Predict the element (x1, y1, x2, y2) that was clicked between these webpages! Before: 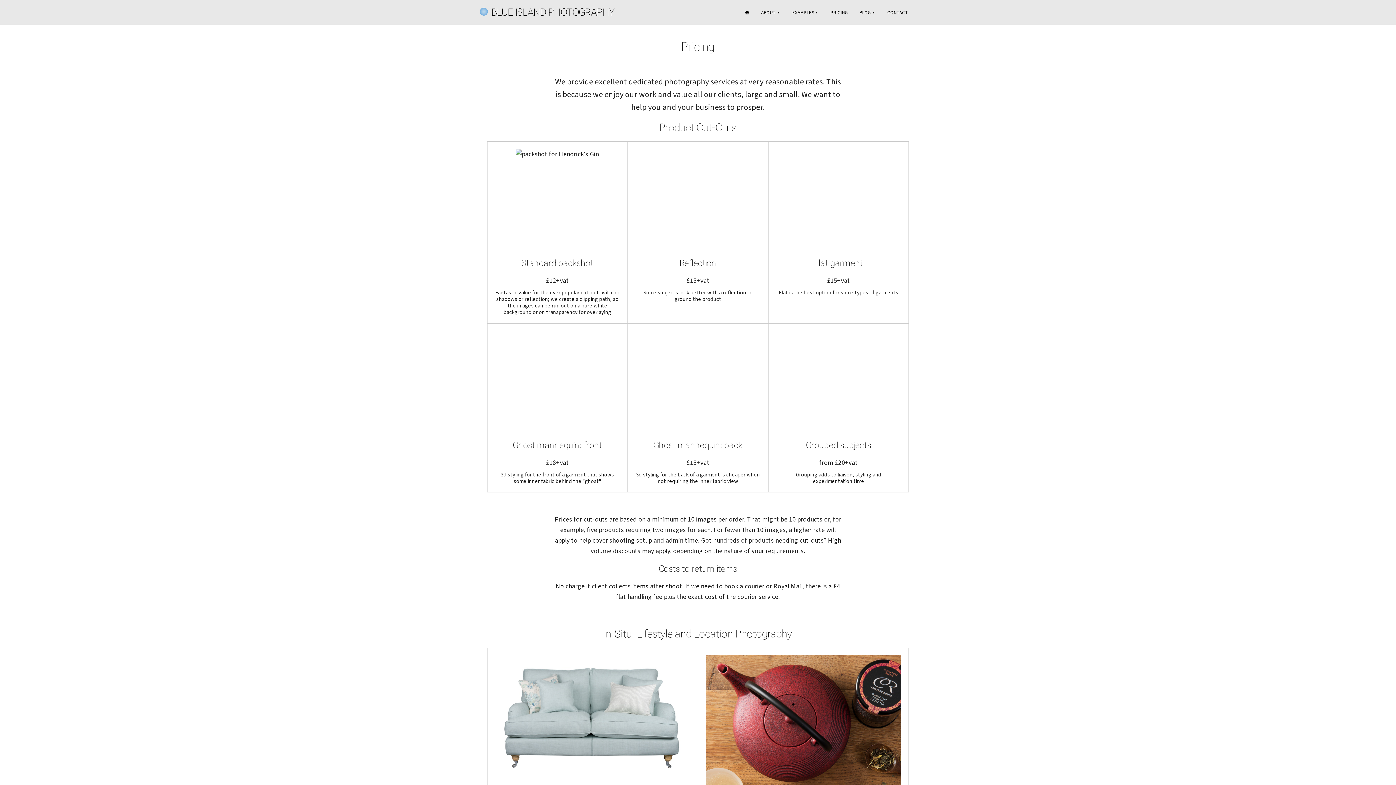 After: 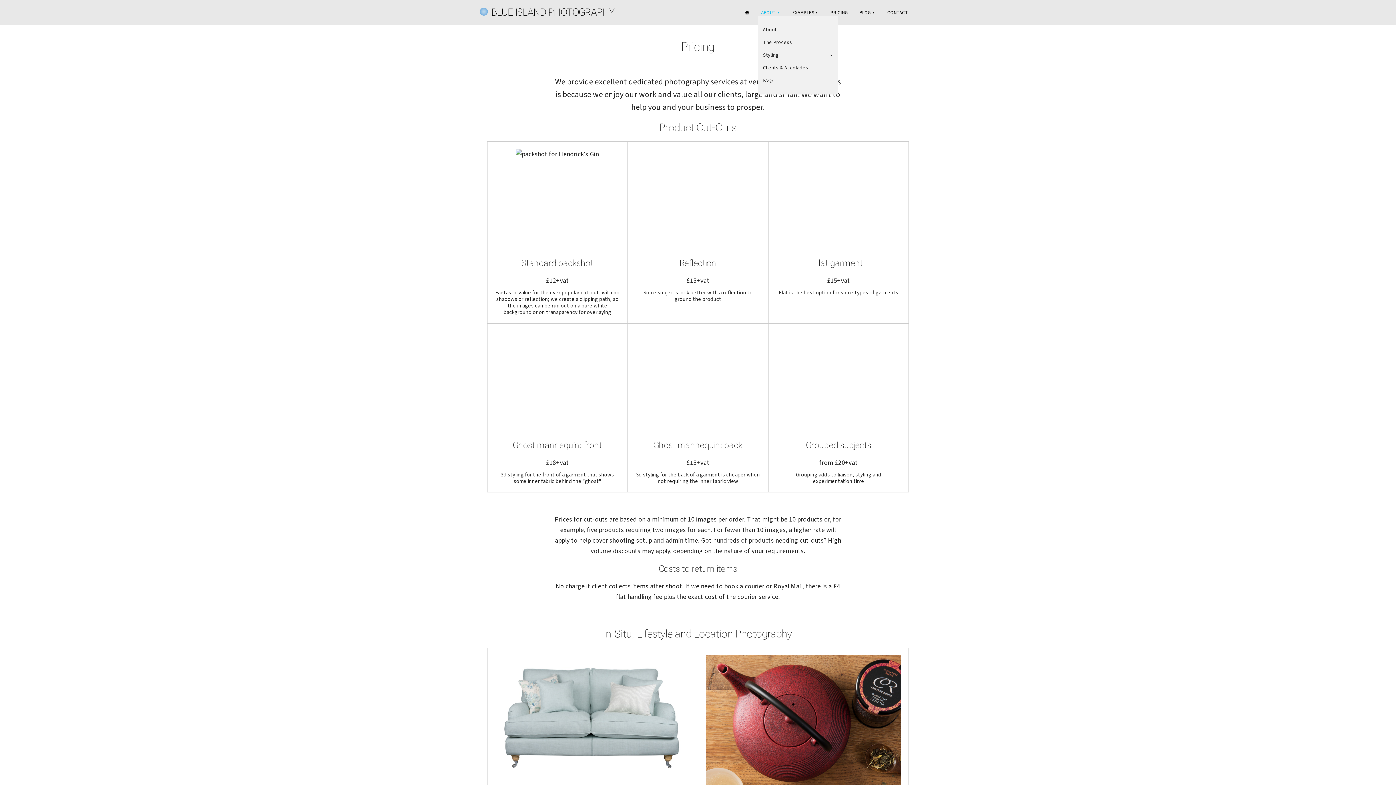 Action: bbox: (757, 8, 784, 16) label: ABOUT